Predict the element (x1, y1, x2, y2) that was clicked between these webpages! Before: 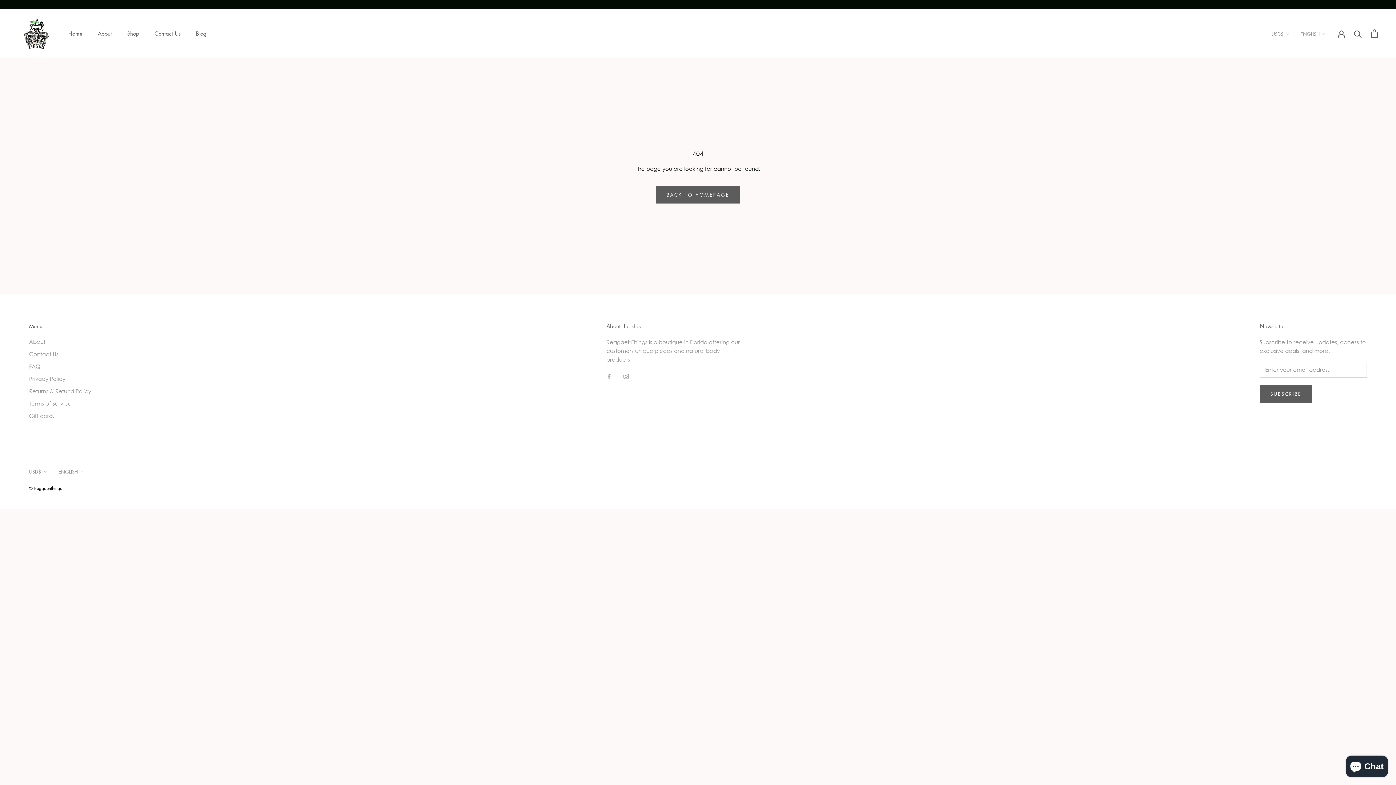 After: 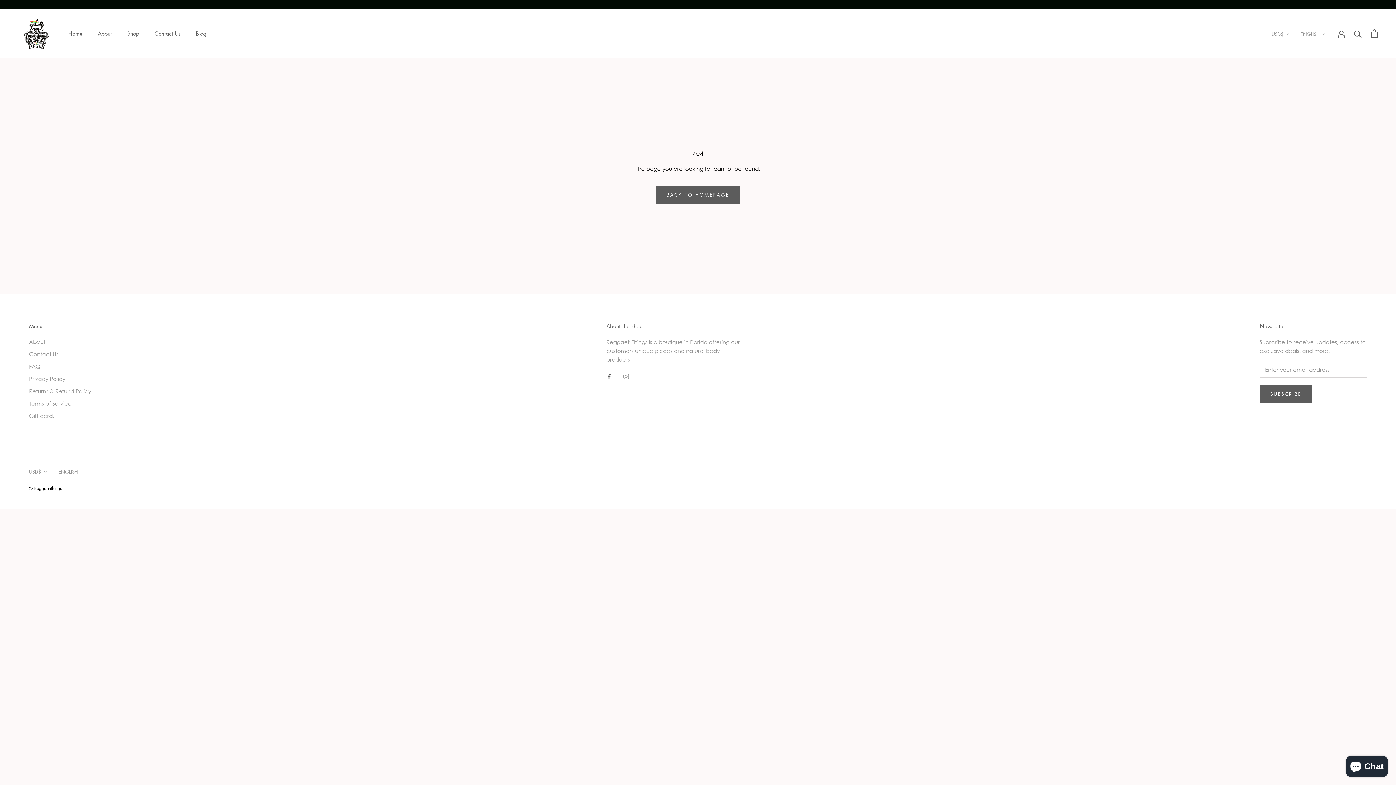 Action: label: Facebook bbox: (606, 371, 612, 380)